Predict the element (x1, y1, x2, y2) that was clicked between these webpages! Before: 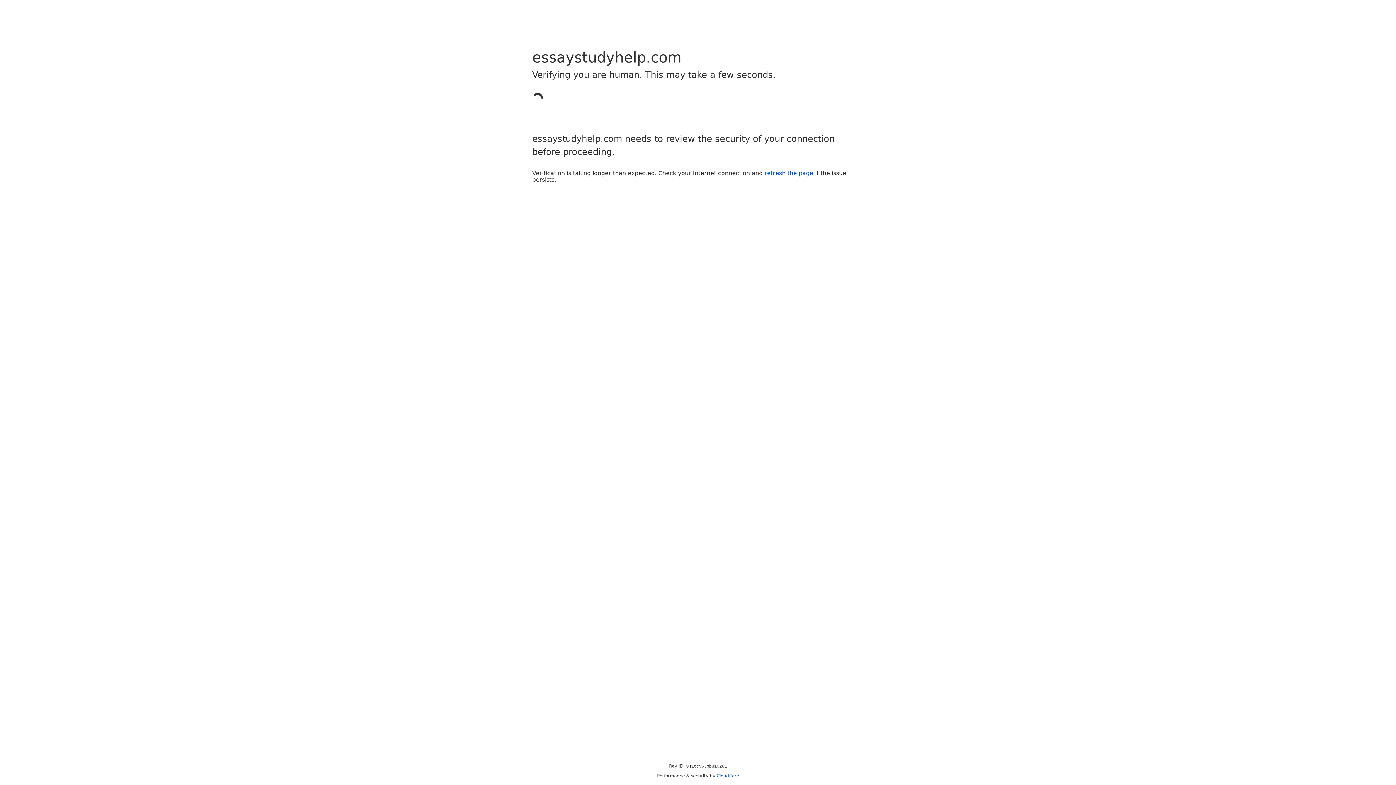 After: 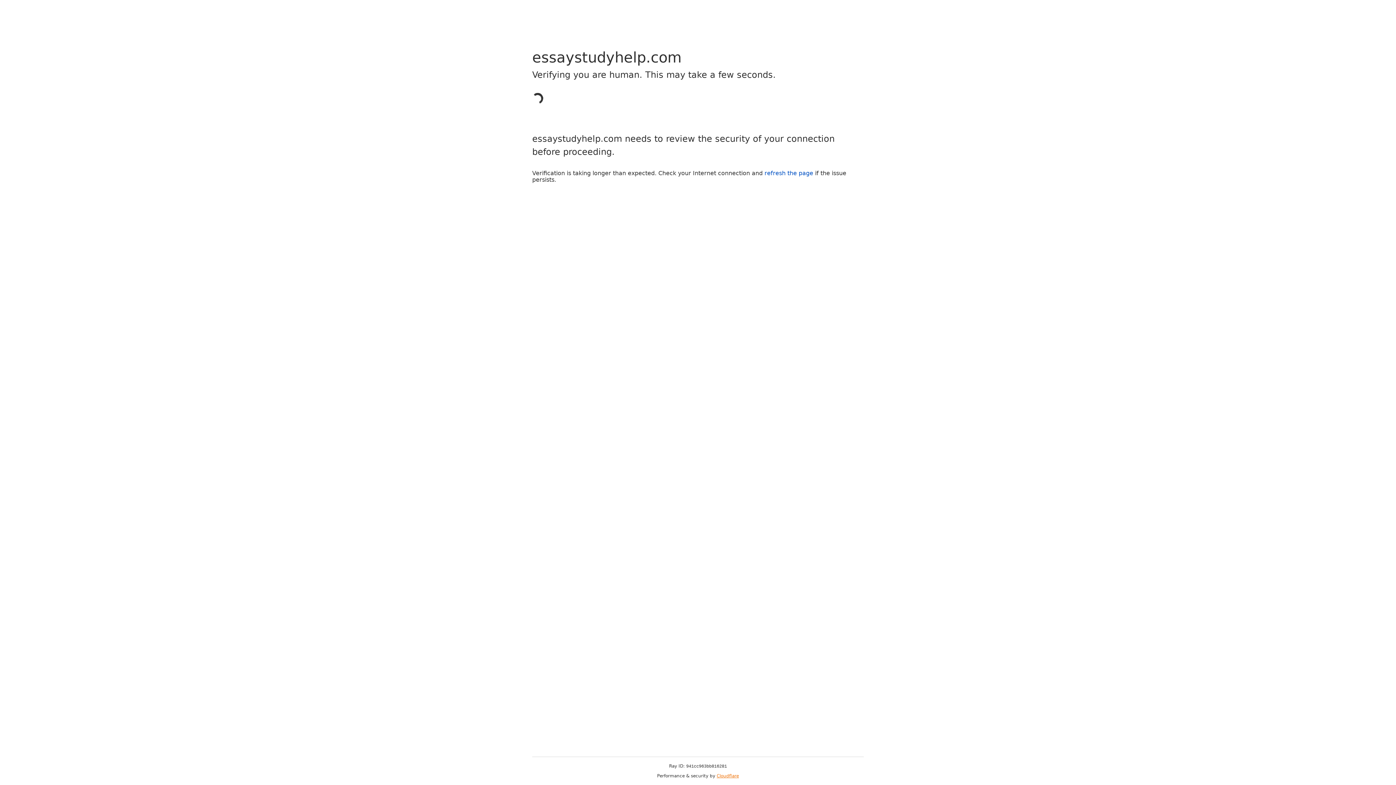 Action: label: Cloudflare bbox: (716, 773, 739, 778)